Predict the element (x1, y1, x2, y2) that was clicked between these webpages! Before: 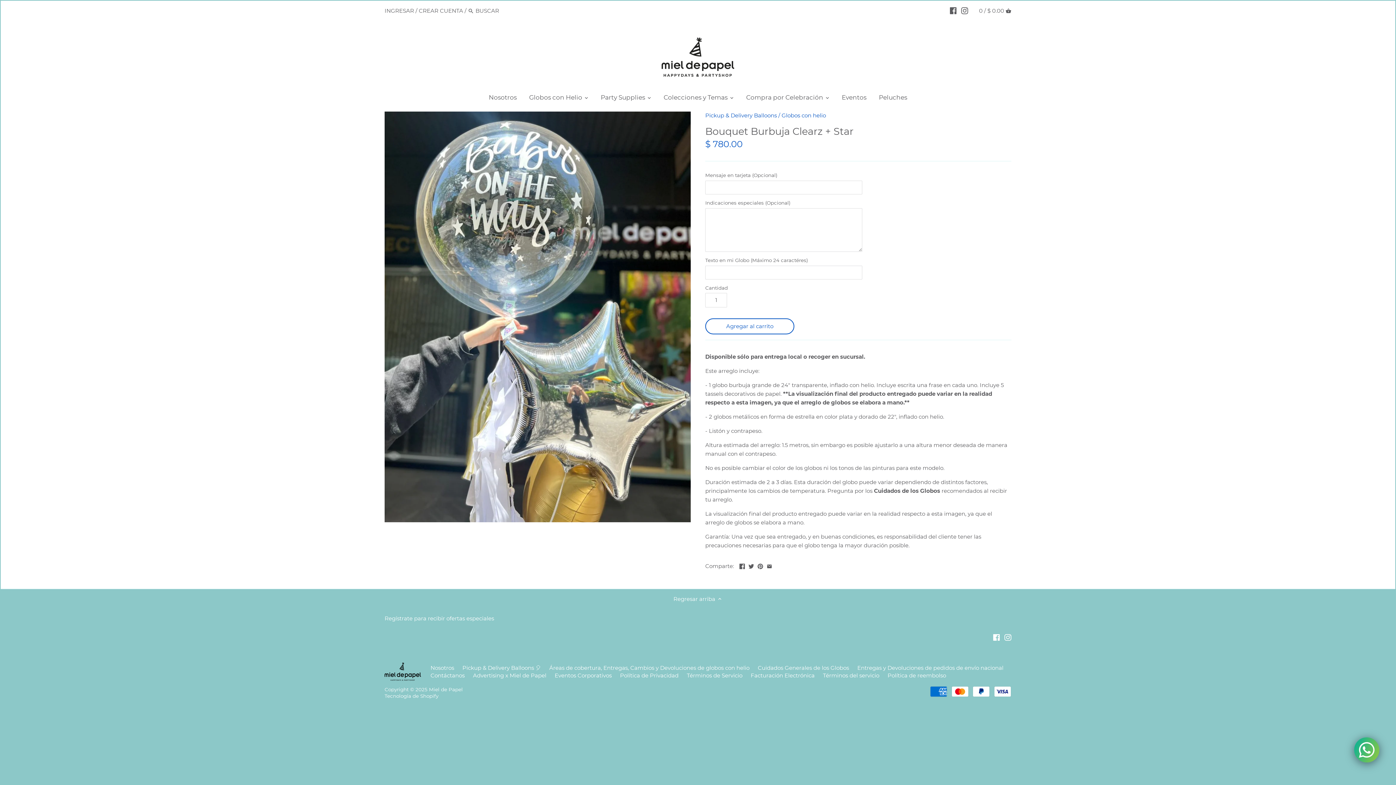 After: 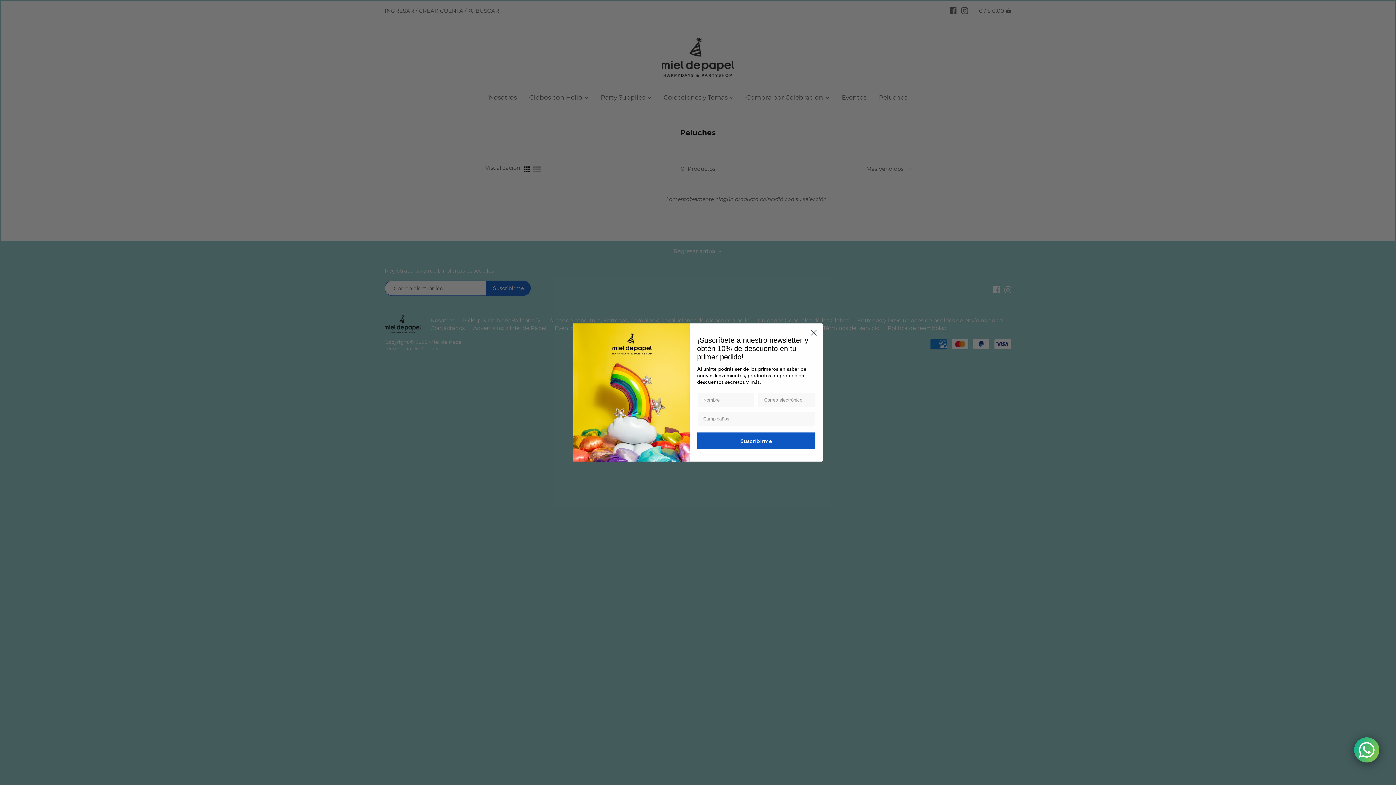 Action: label: Peluches bbox: (872, 91, 913, 106)